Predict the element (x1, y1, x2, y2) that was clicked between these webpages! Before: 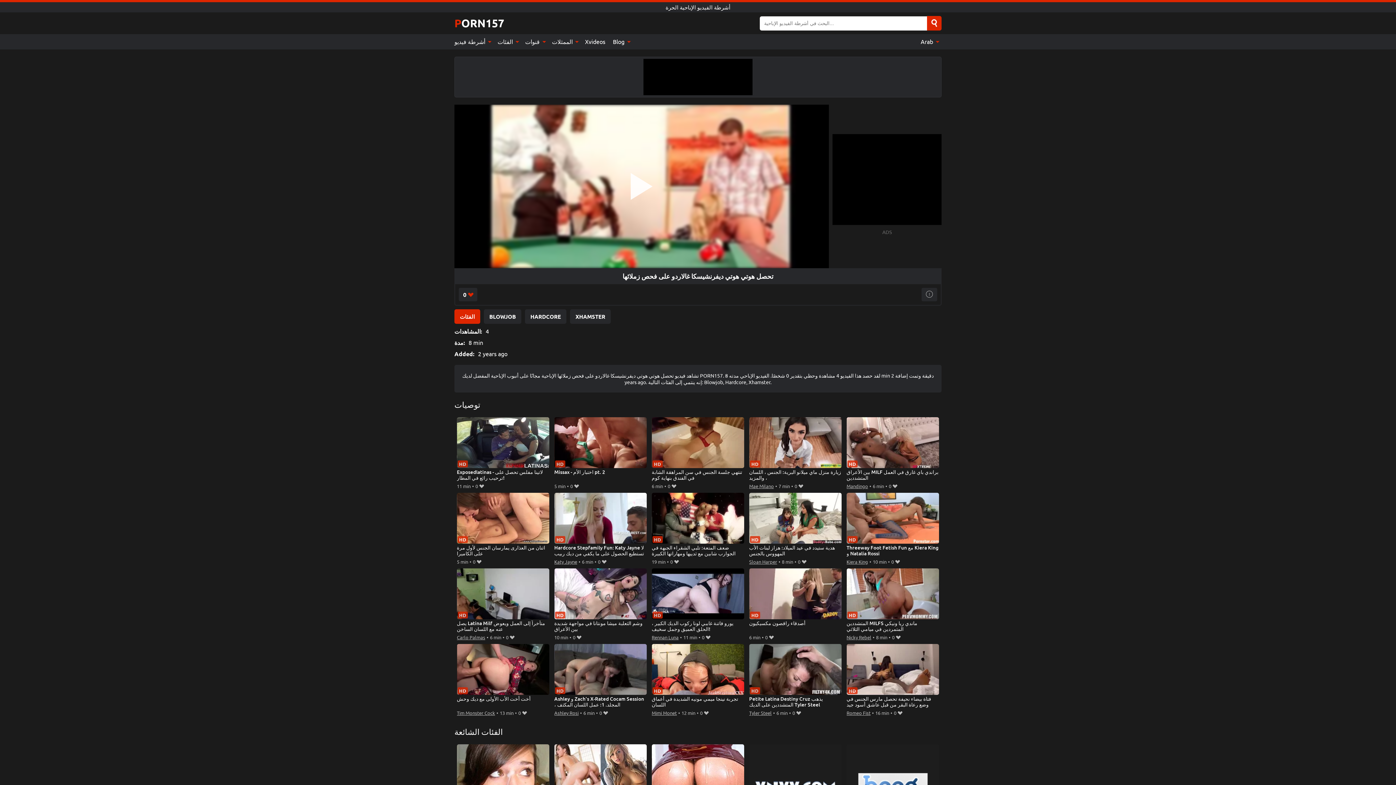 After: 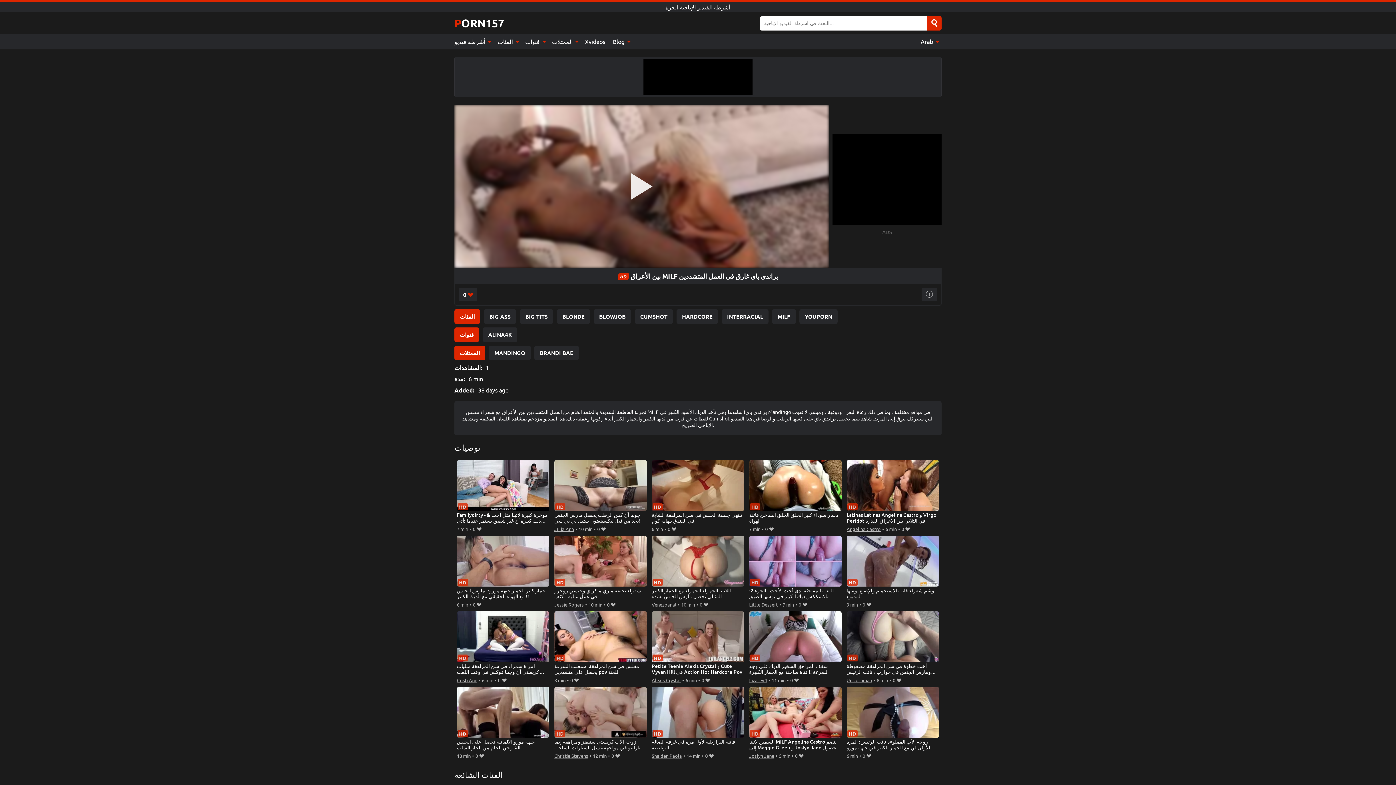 Action: label: بين الأعراق MILF براندي باي غارق في العمل المتشددين bbox: (846, 417, 939, 481)